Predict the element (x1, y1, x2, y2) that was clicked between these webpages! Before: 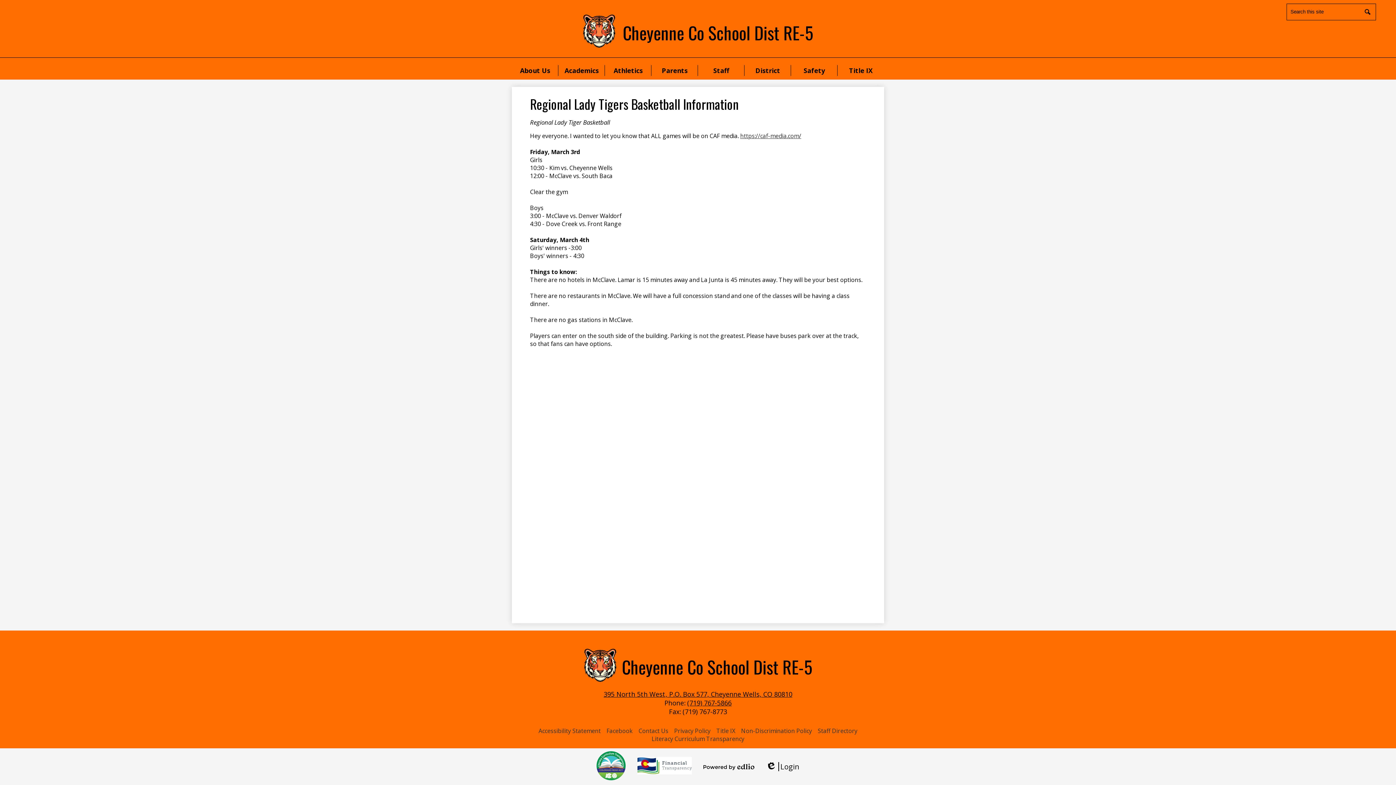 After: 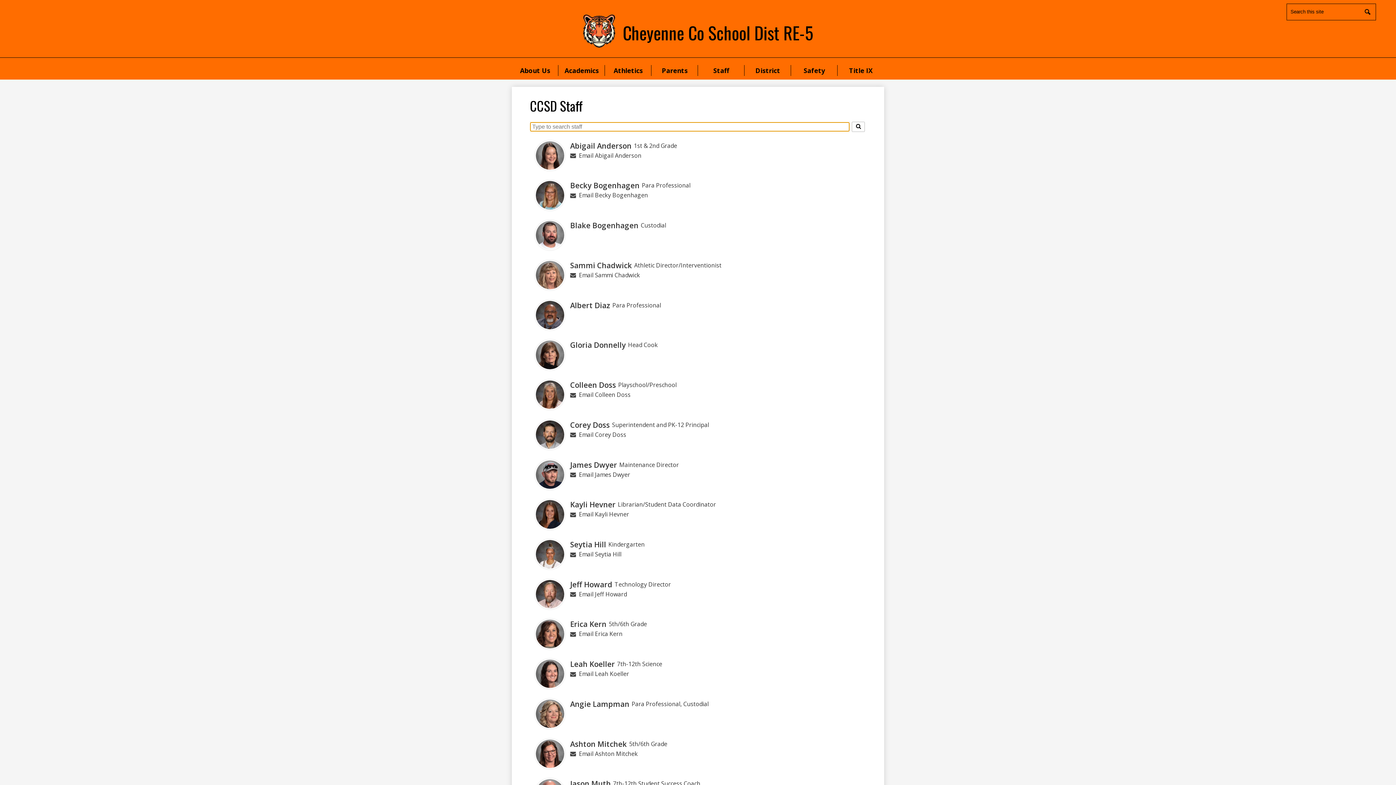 Action: label: Staff Directory bbox: (818, 727, 857, 735)